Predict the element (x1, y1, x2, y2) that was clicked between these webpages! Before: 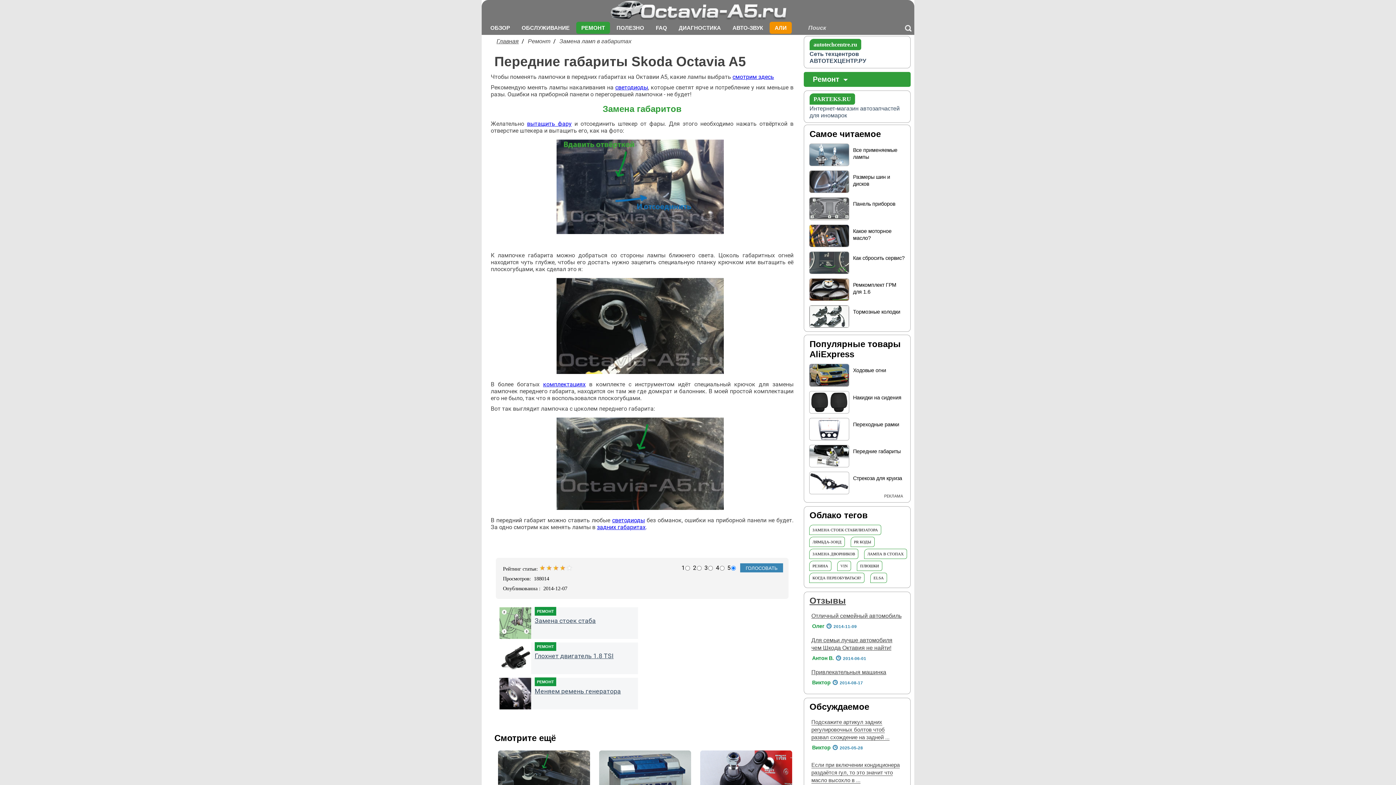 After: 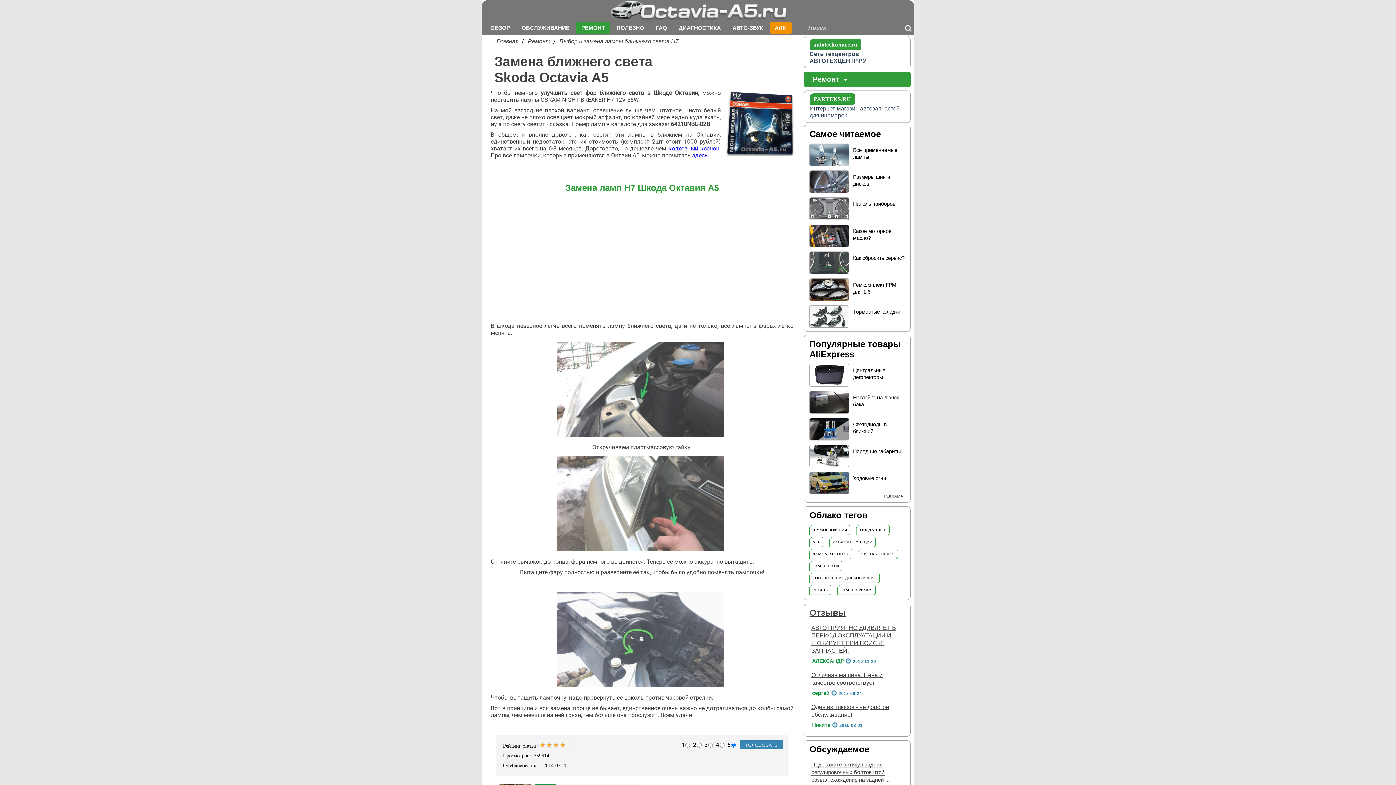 Action: label: вытащить фару bbox: (527, 120, 571, 127)